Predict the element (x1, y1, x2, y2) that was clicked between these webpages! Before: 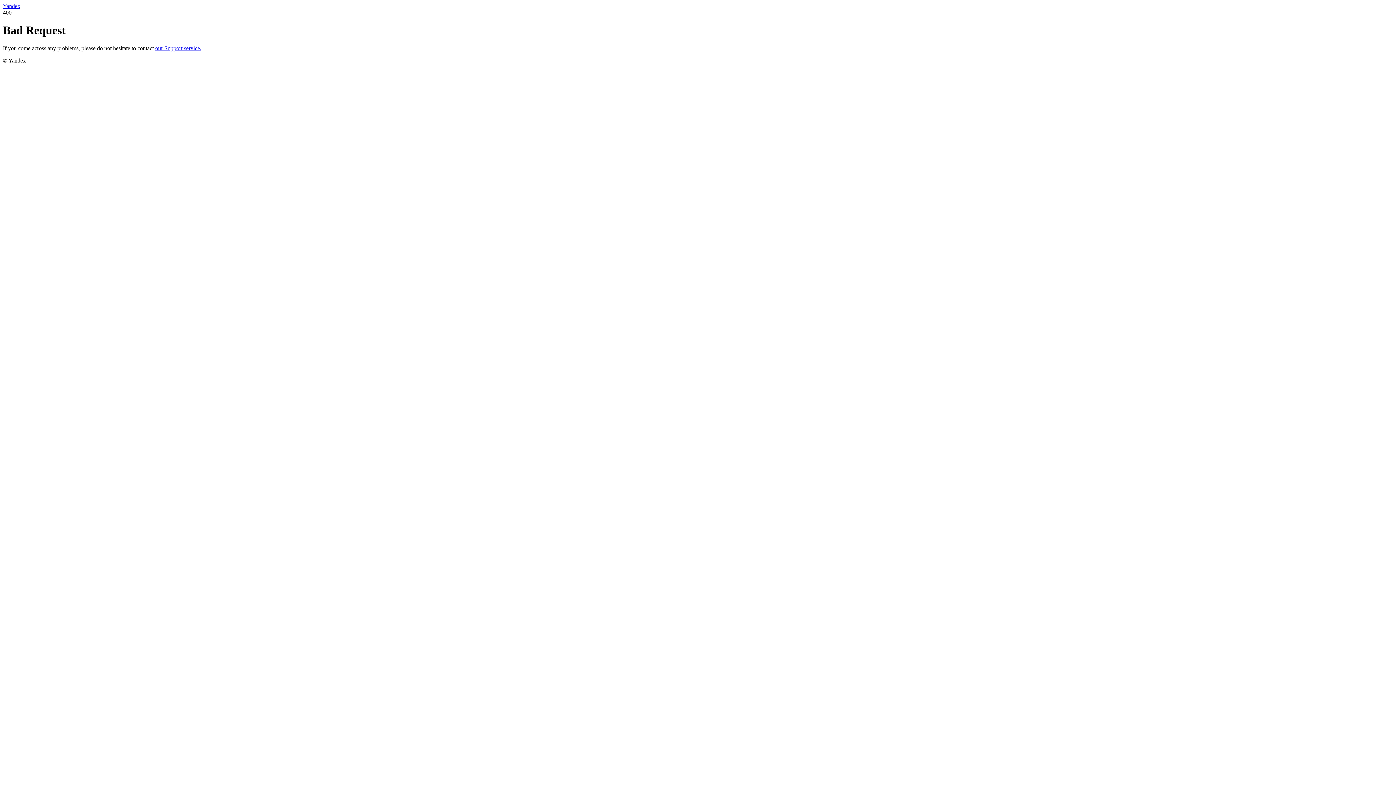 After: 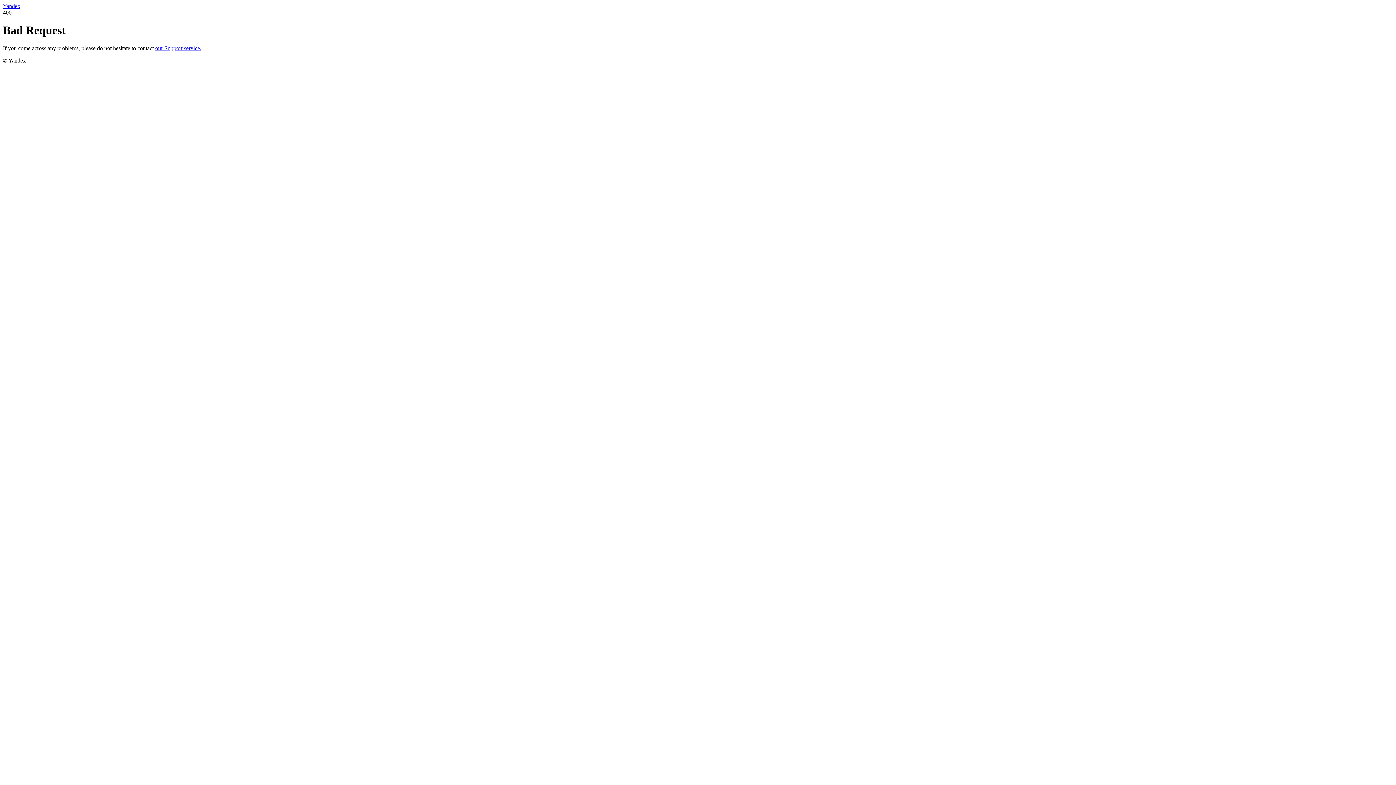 Action: label: Yandex bbox: (2, 2, 20, 9)